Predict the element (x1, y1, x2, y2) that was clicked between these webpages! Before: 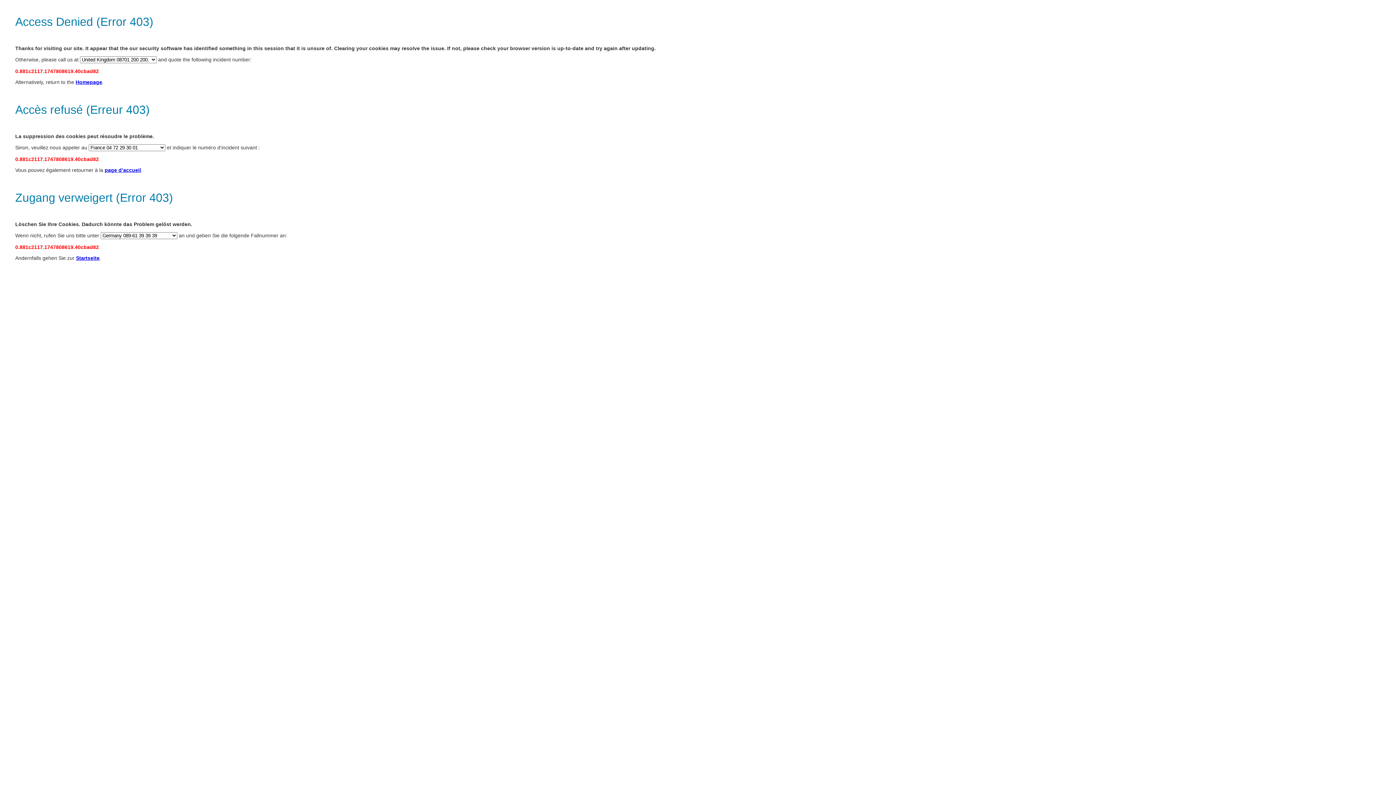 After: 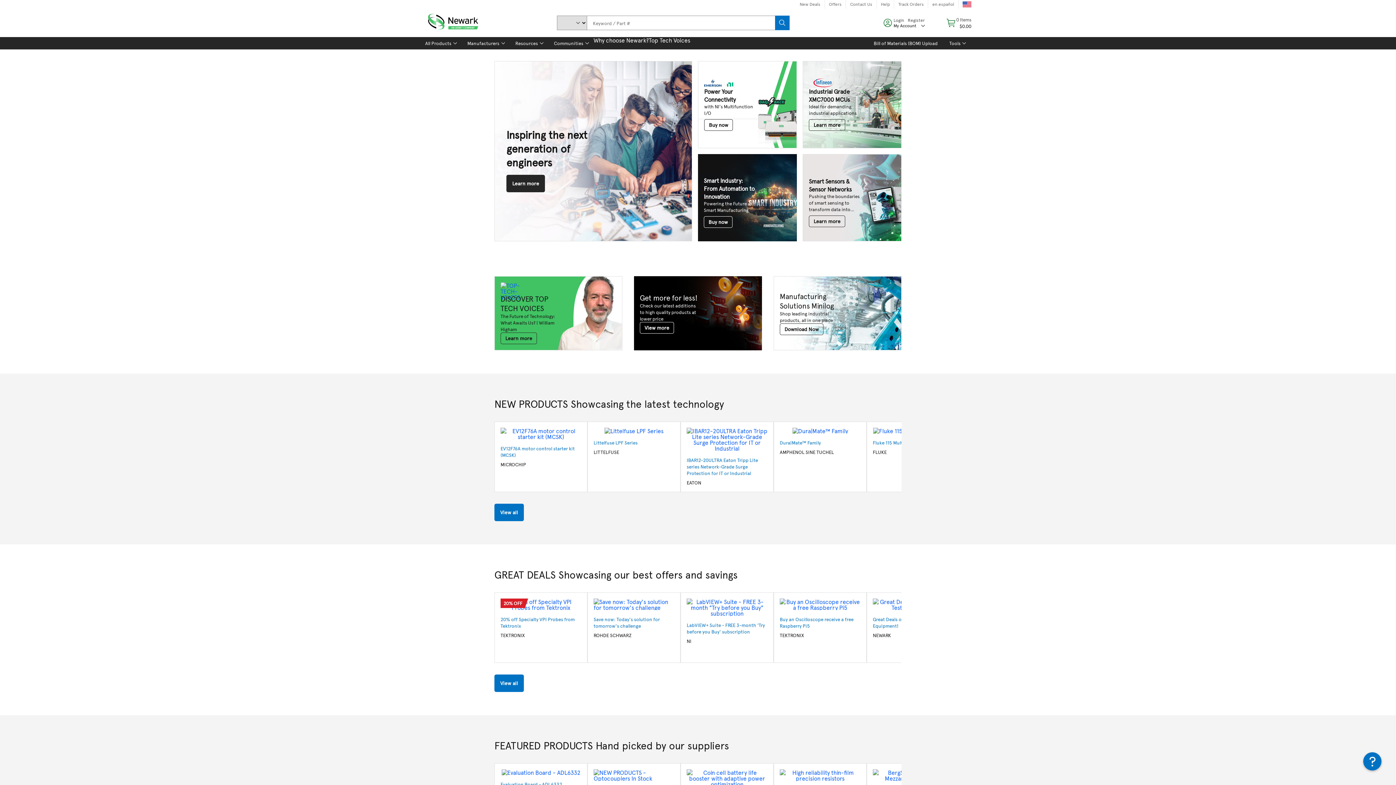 Action: label: page d’accueil bbox: (104, 167, 141, 173)